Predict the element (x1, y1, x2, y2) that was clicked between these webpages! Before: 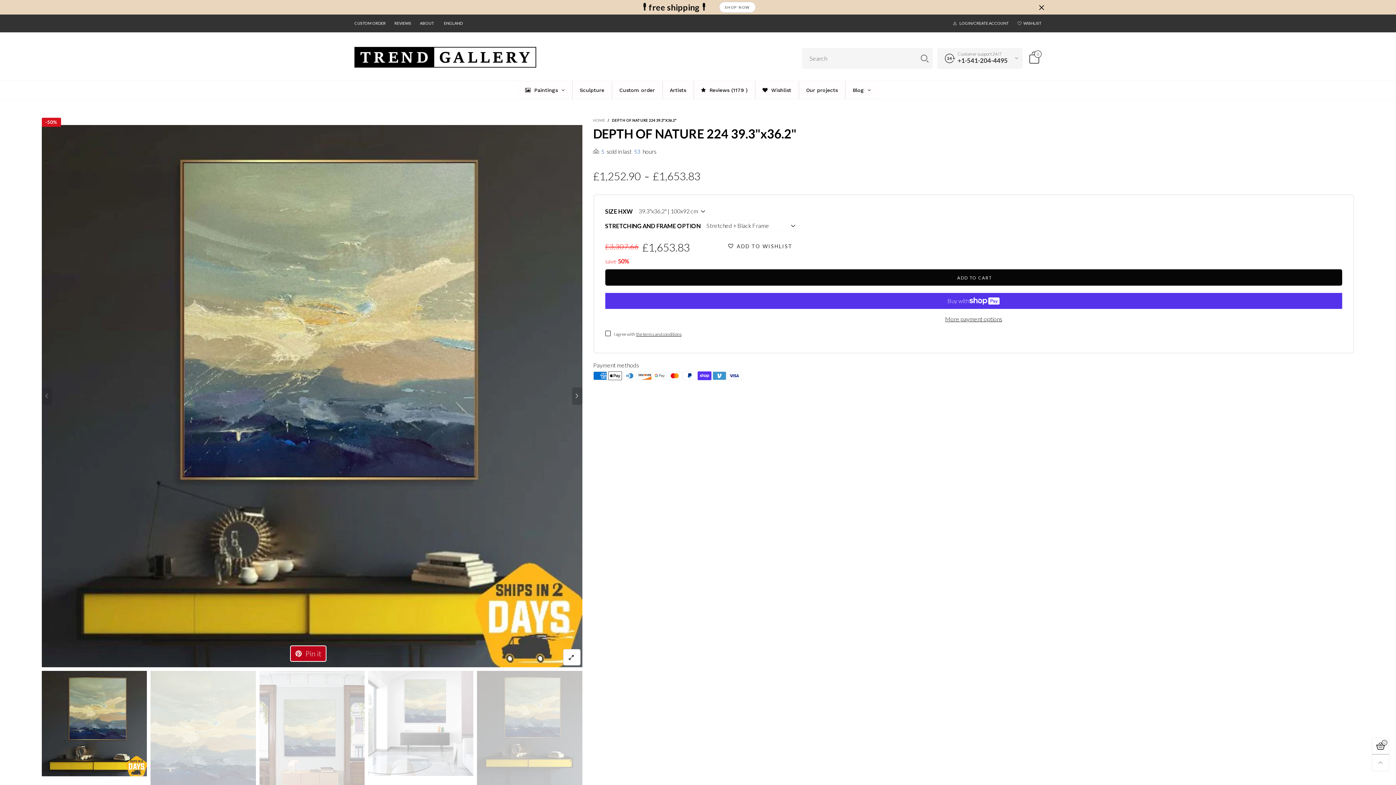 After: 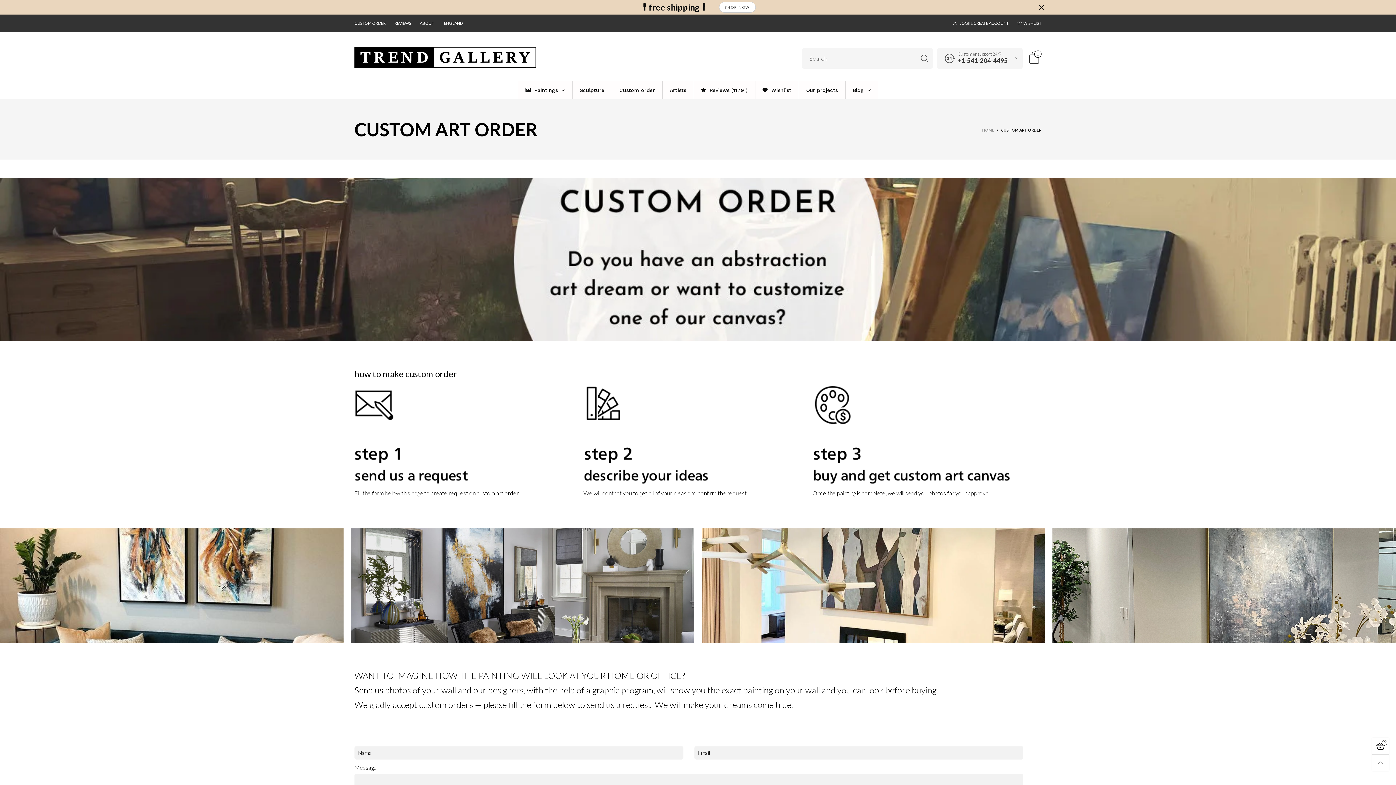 Action: label: CUSTOM ORDER bbox: (350, 14, 390, 32)